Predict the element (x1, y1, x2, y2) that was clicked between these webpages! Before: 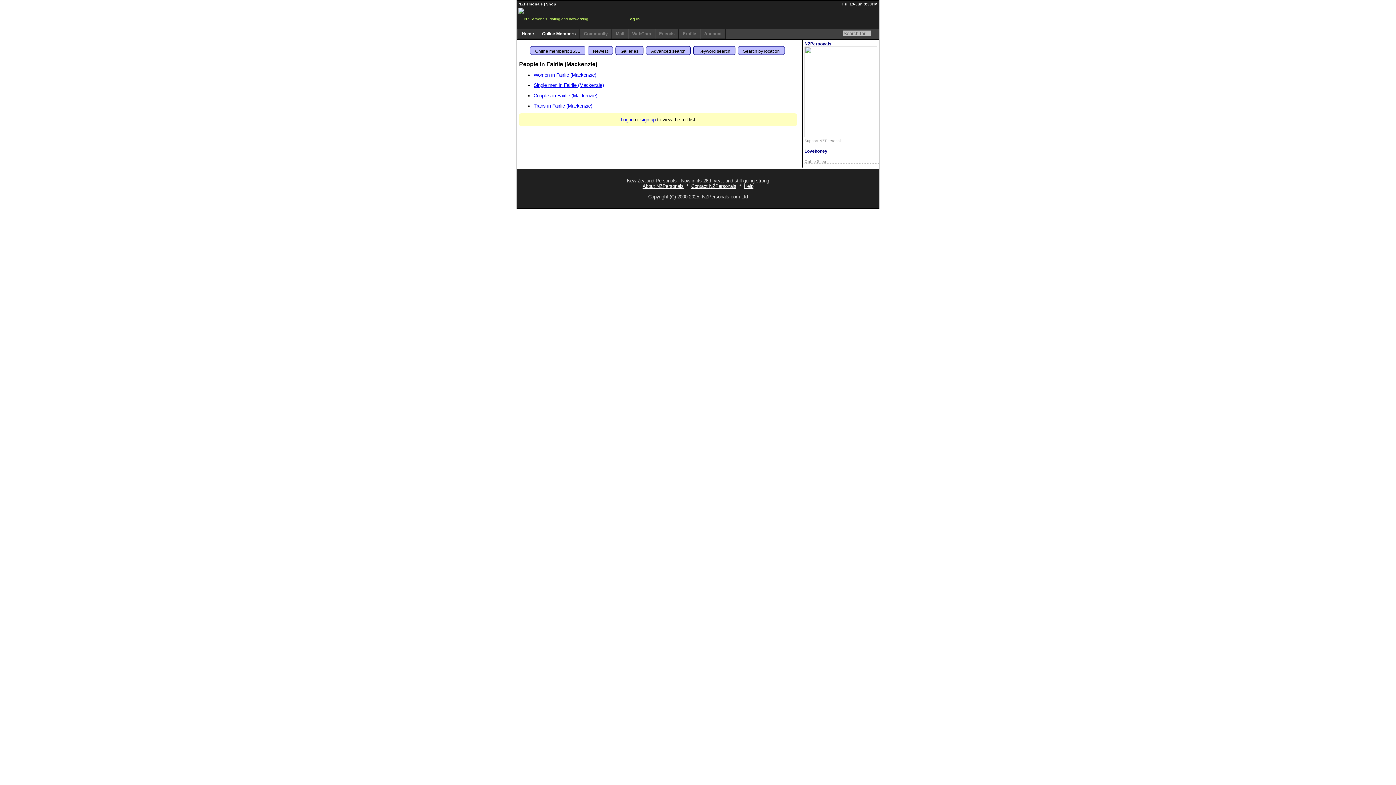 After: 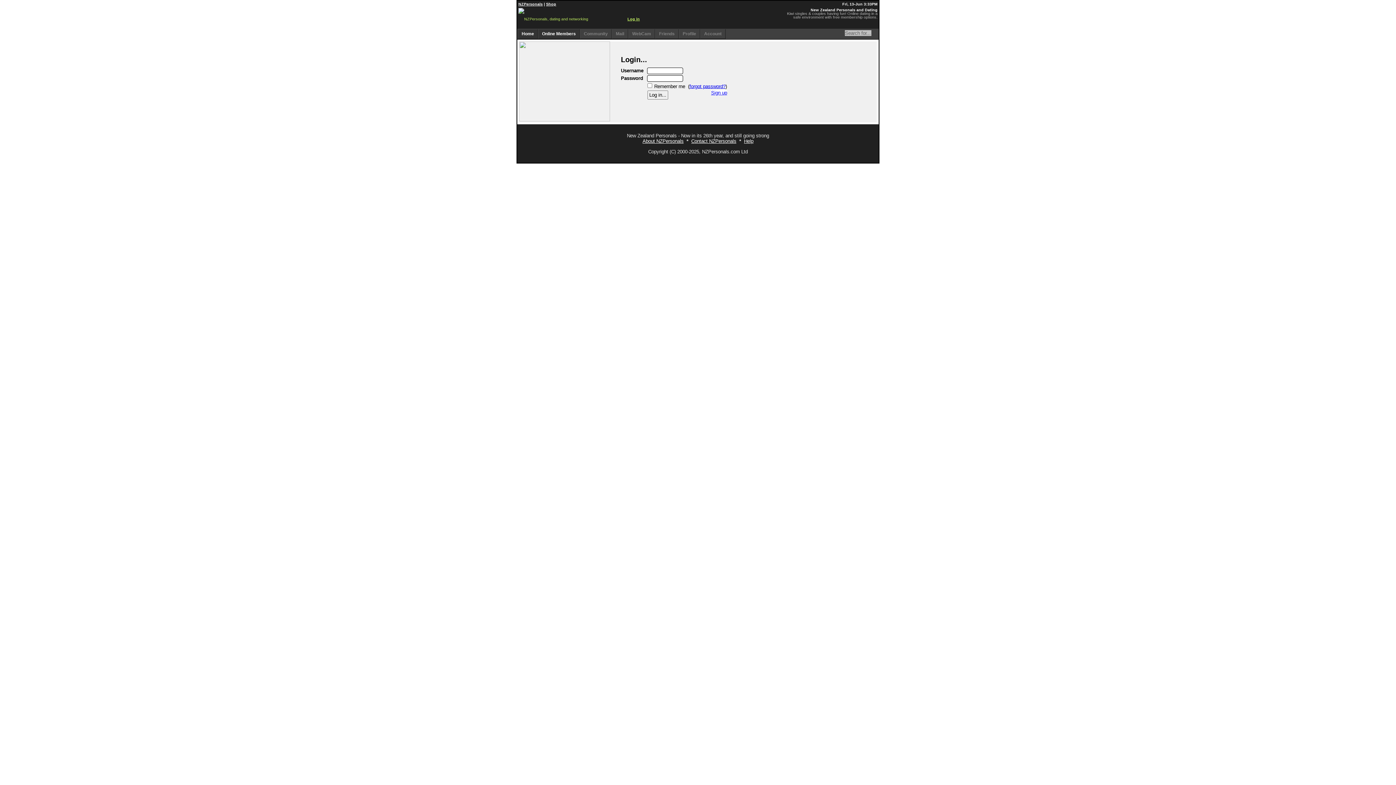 Action: bbox: (700, 29, 725, 38) label: Account